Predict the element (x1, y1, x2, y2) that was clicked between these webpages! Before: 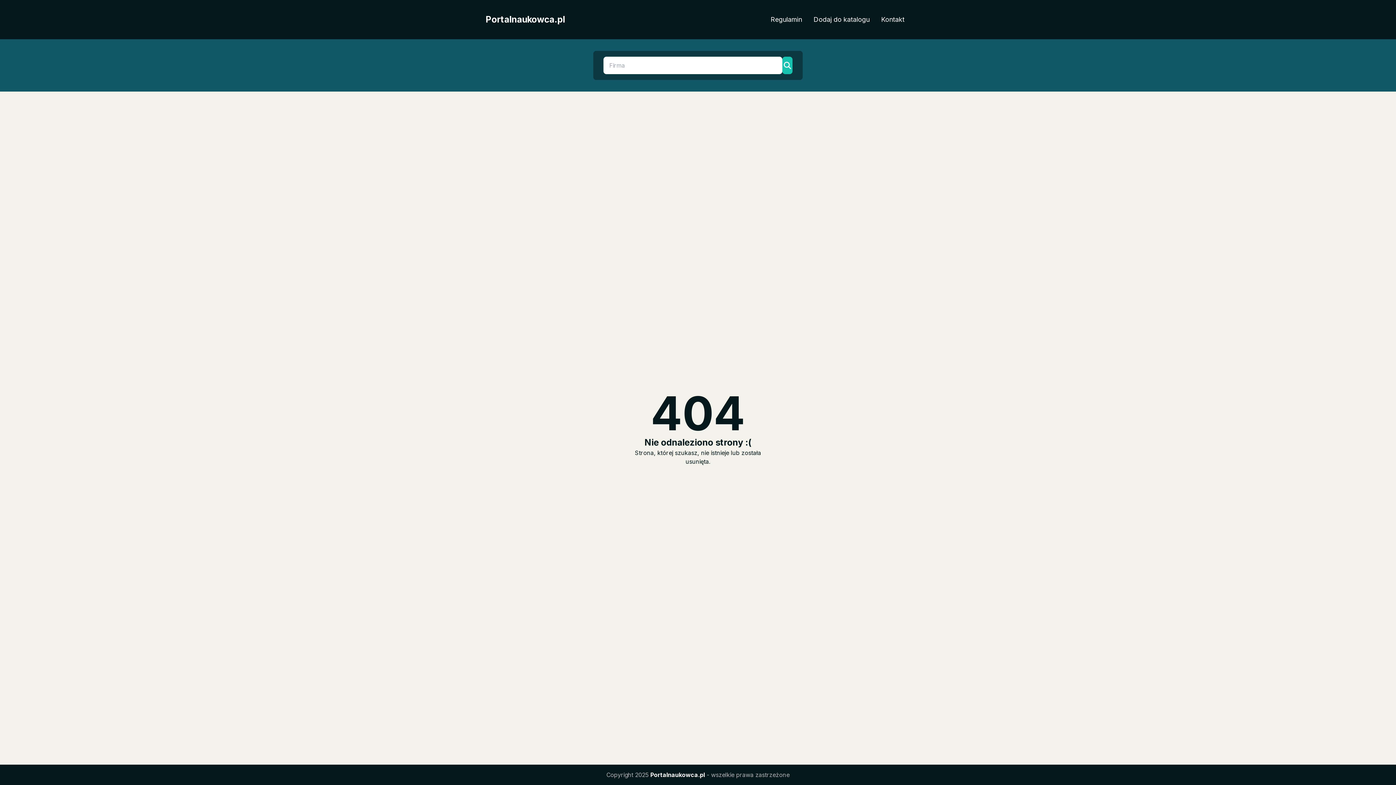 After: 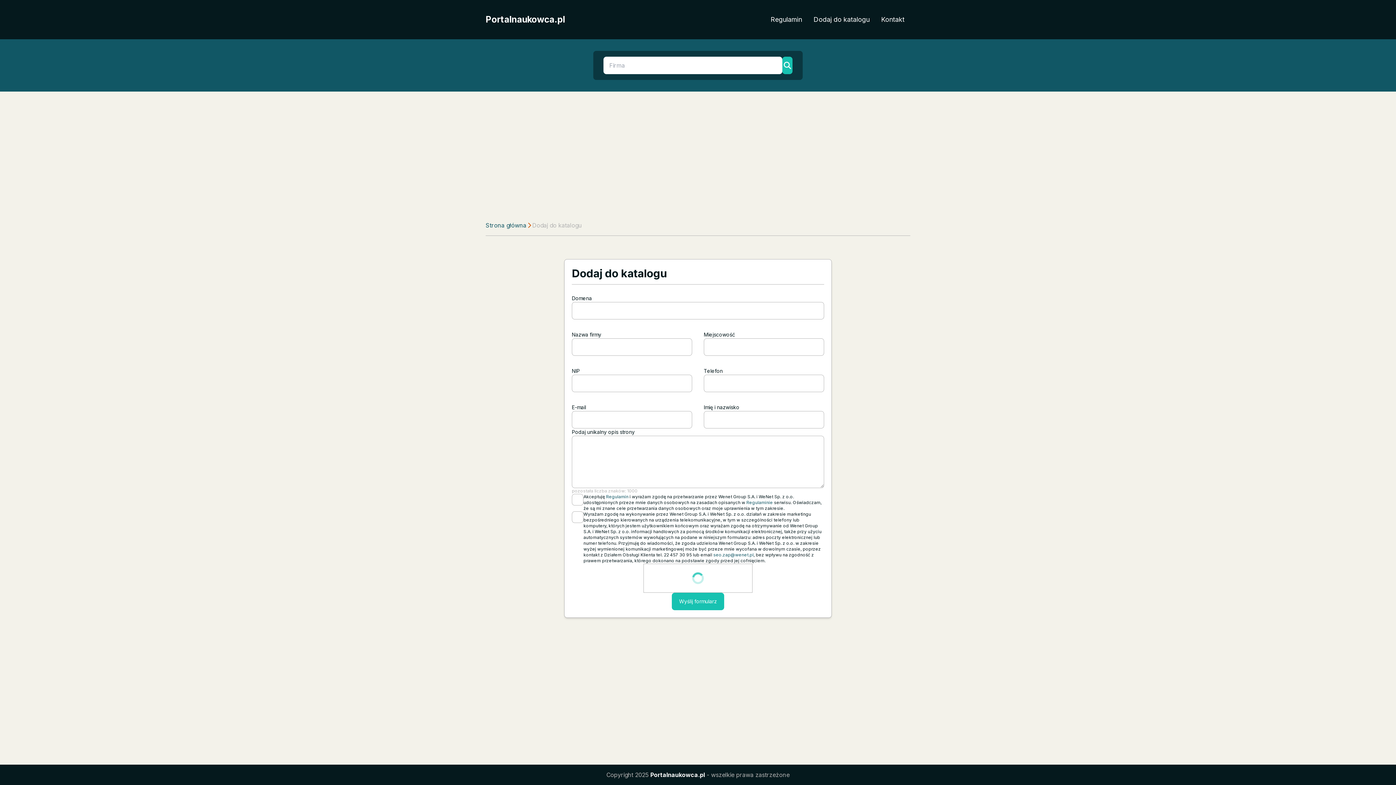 Action: label: Dodaj do katalogu bbox: (808, 11, 875, 27)